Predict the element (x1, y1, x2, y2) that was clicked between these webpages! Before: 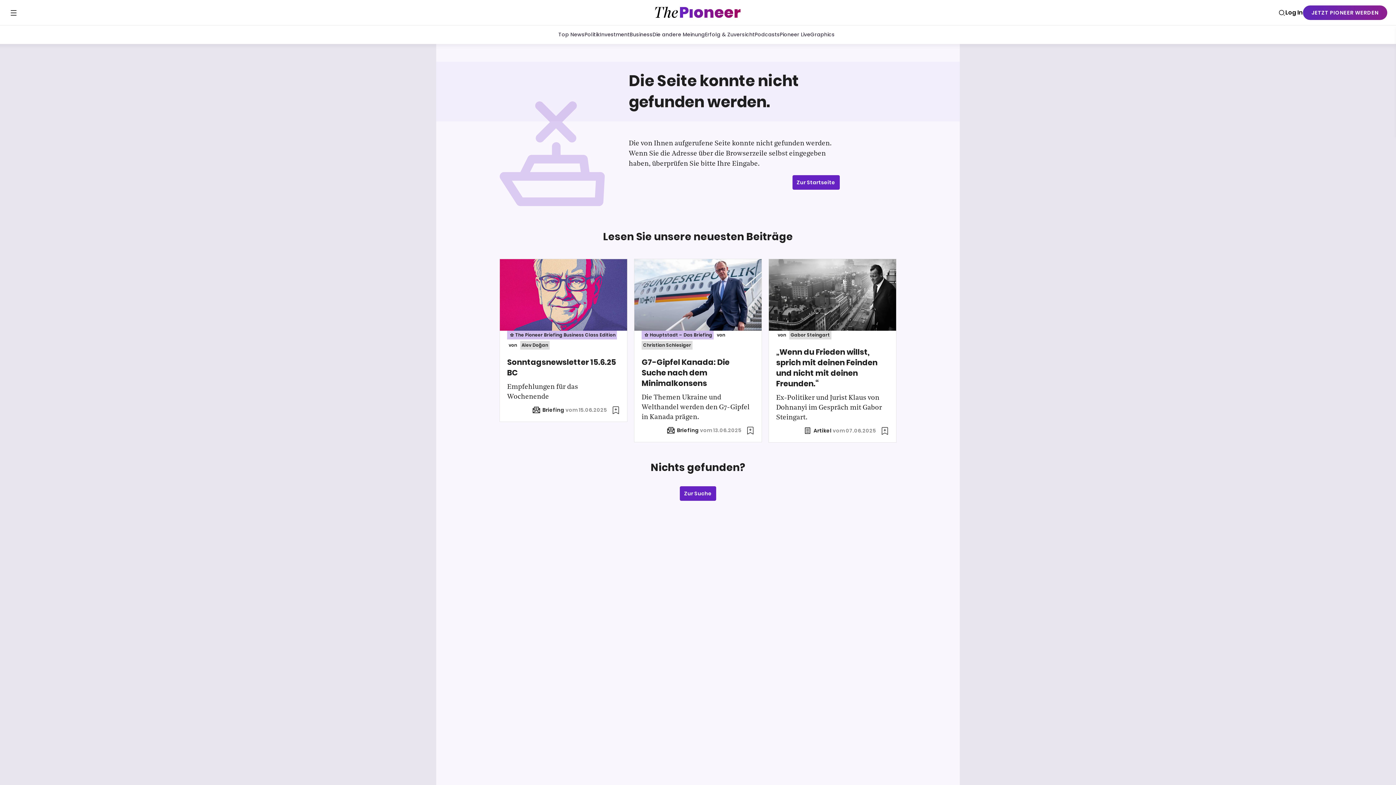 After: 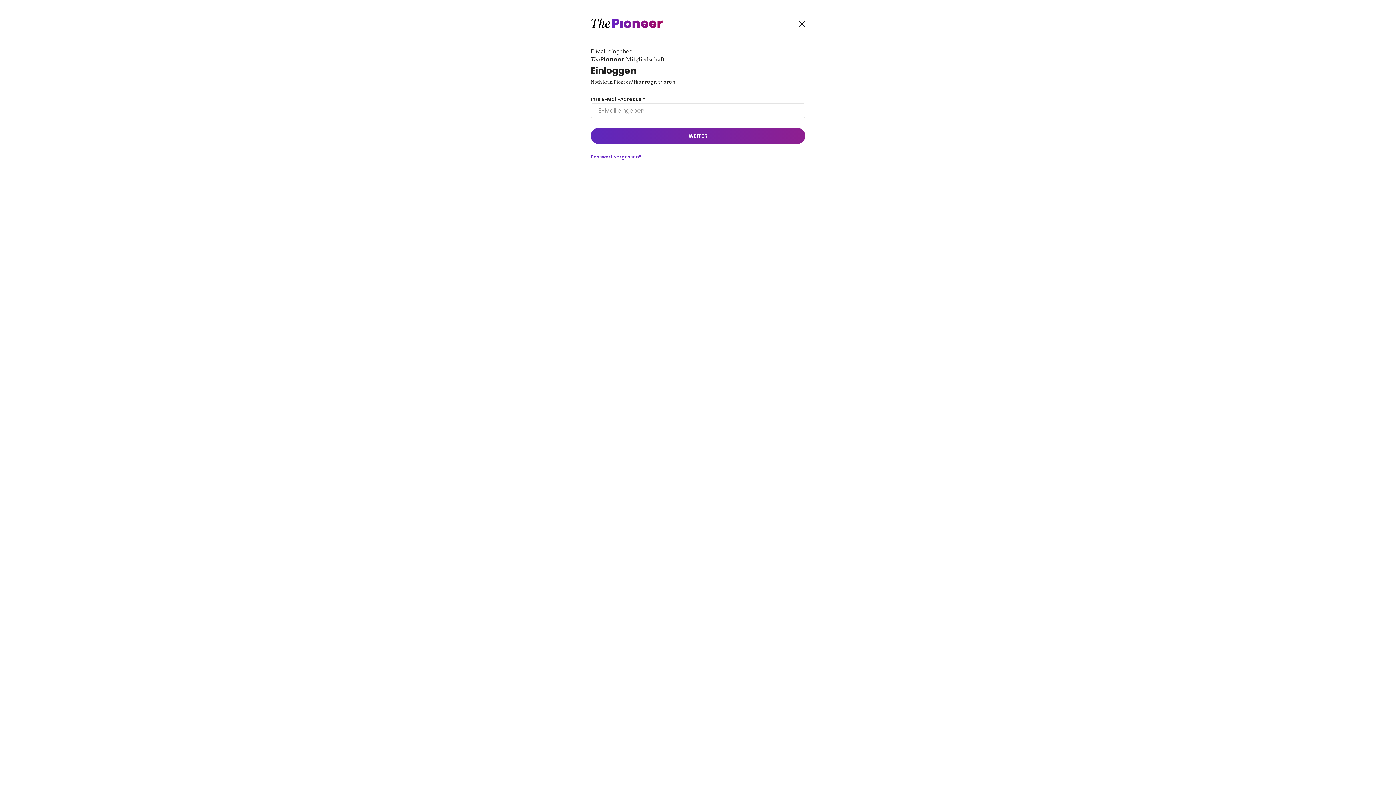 Action: bbox: (746, 426, 754, 434) label: Zur Merkliste hinzufügen